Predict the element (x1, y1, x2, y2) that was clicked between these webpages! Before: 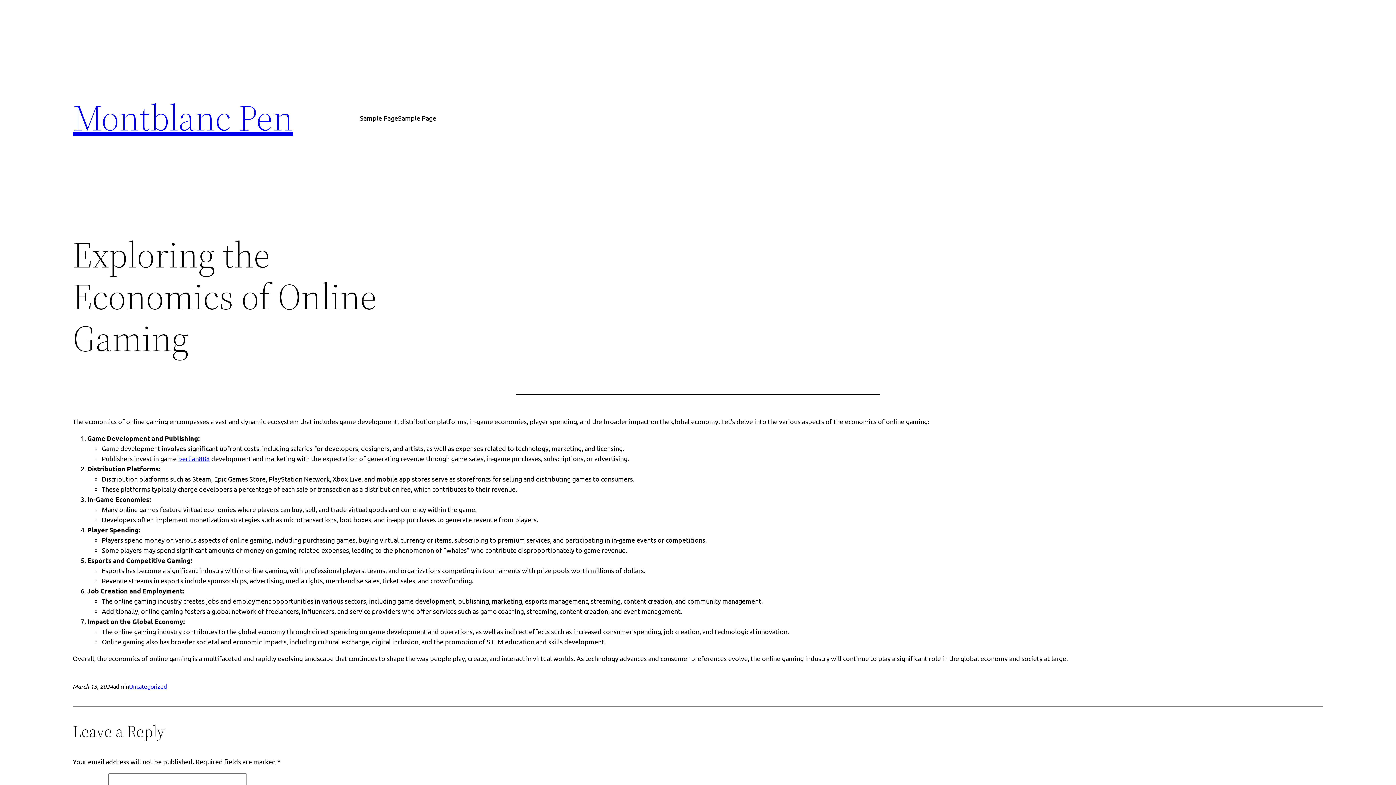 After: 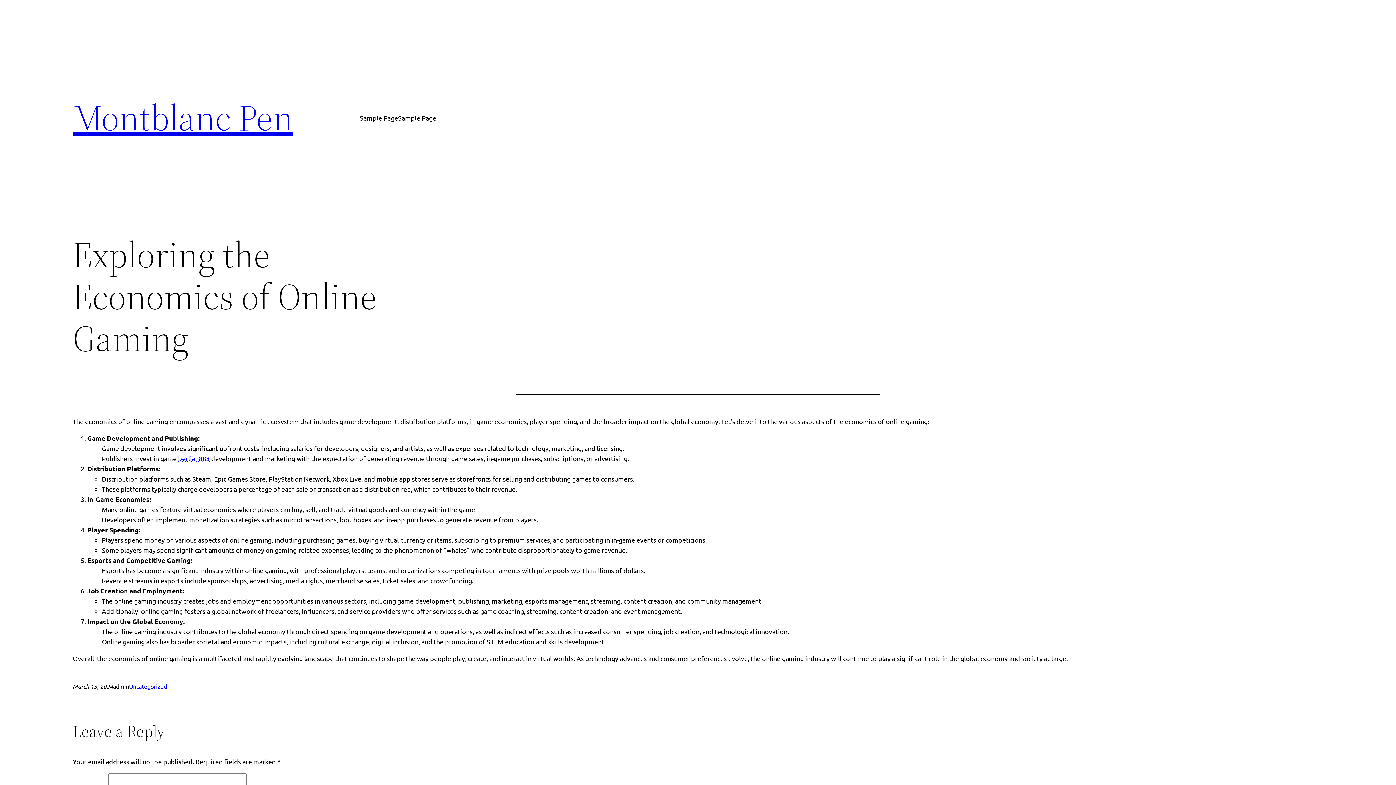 Action: bbox: (178, 454, 209, 462) label: berlian888